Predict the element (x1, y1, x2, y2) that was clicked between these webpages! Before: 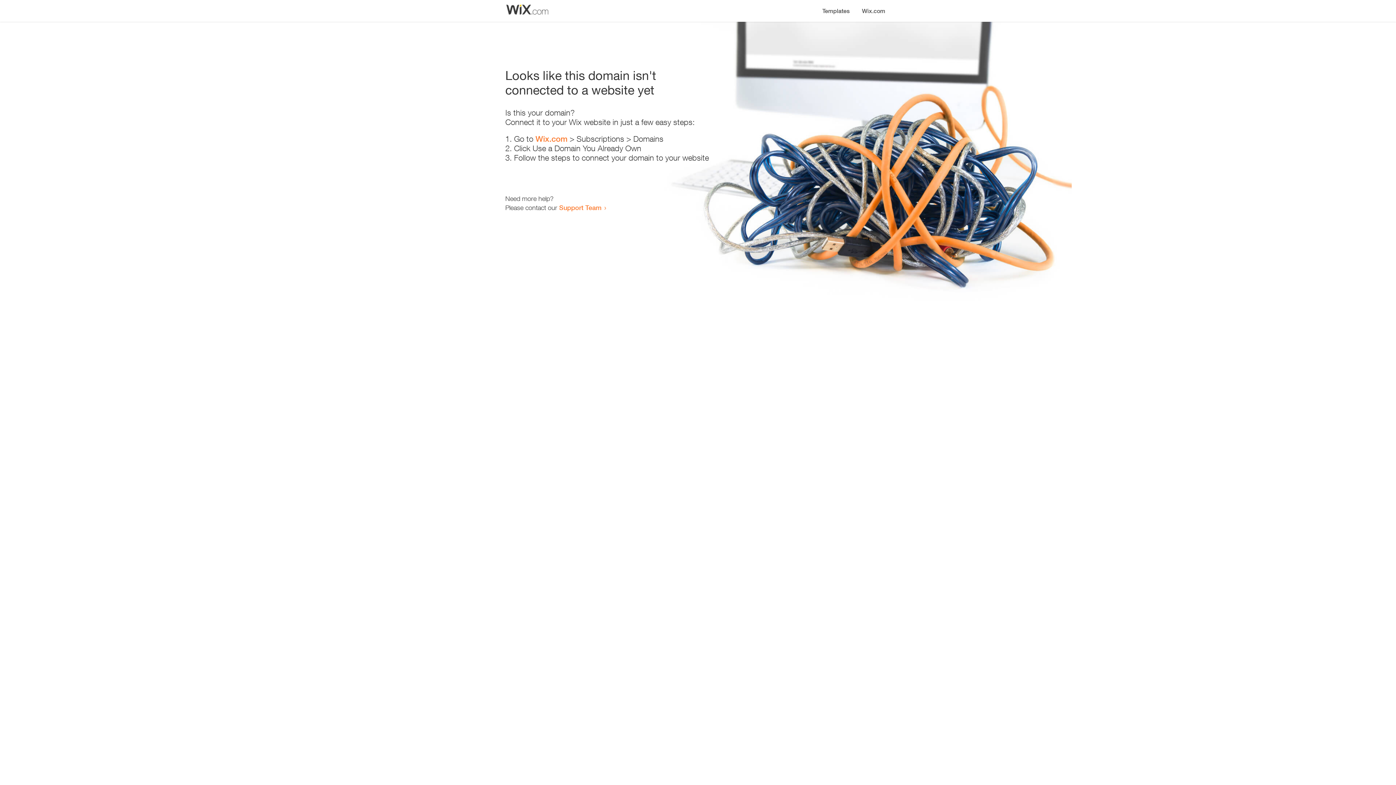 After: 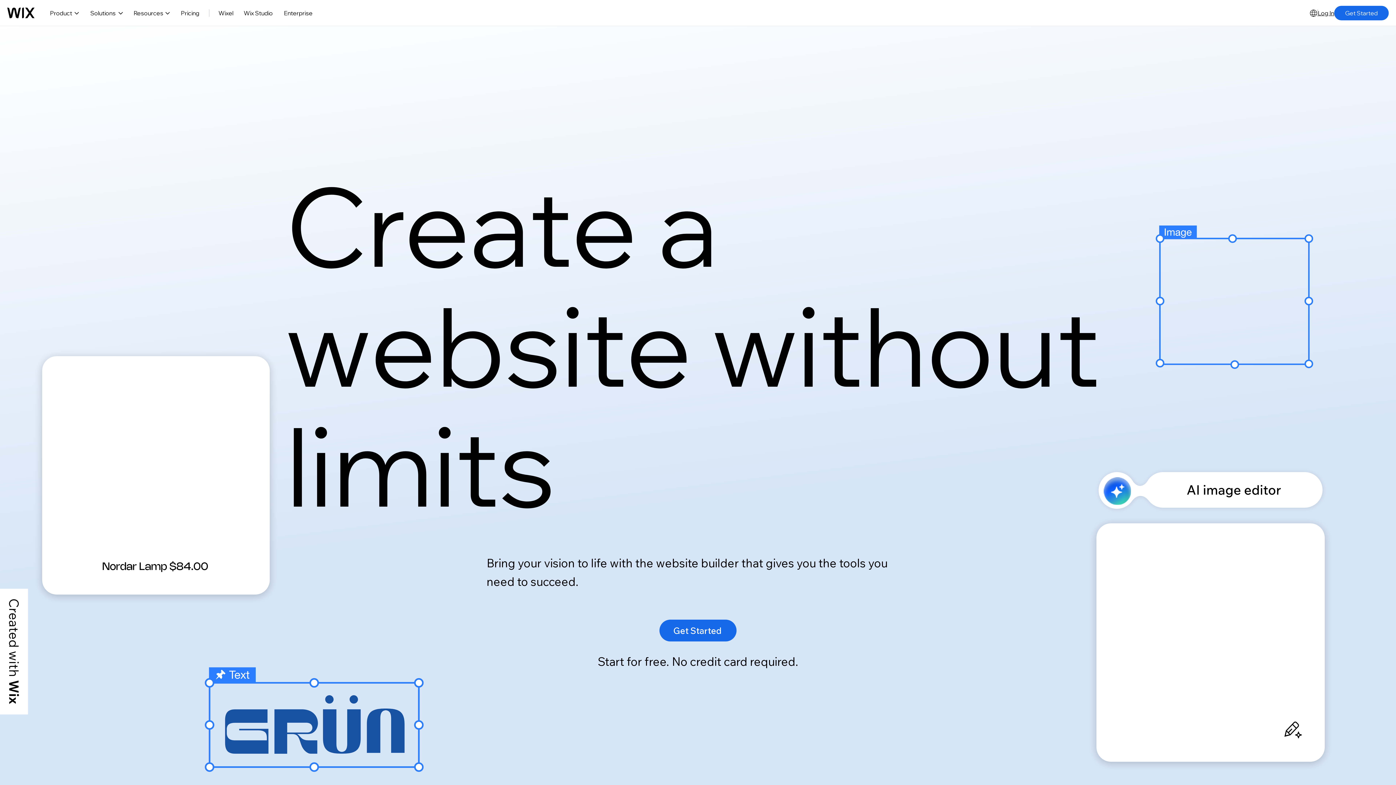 Action: label: Wix.com bbox: (856, 0, 890, 14)